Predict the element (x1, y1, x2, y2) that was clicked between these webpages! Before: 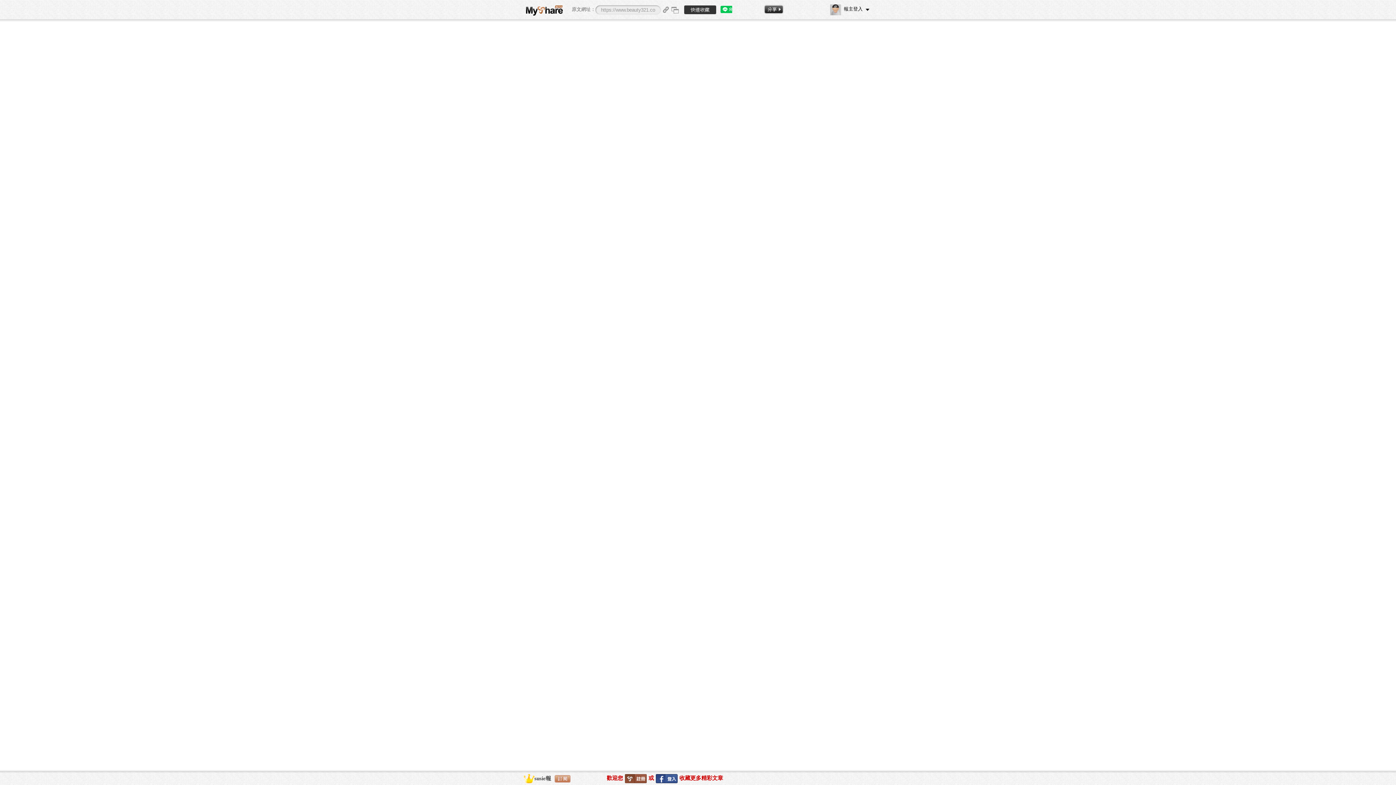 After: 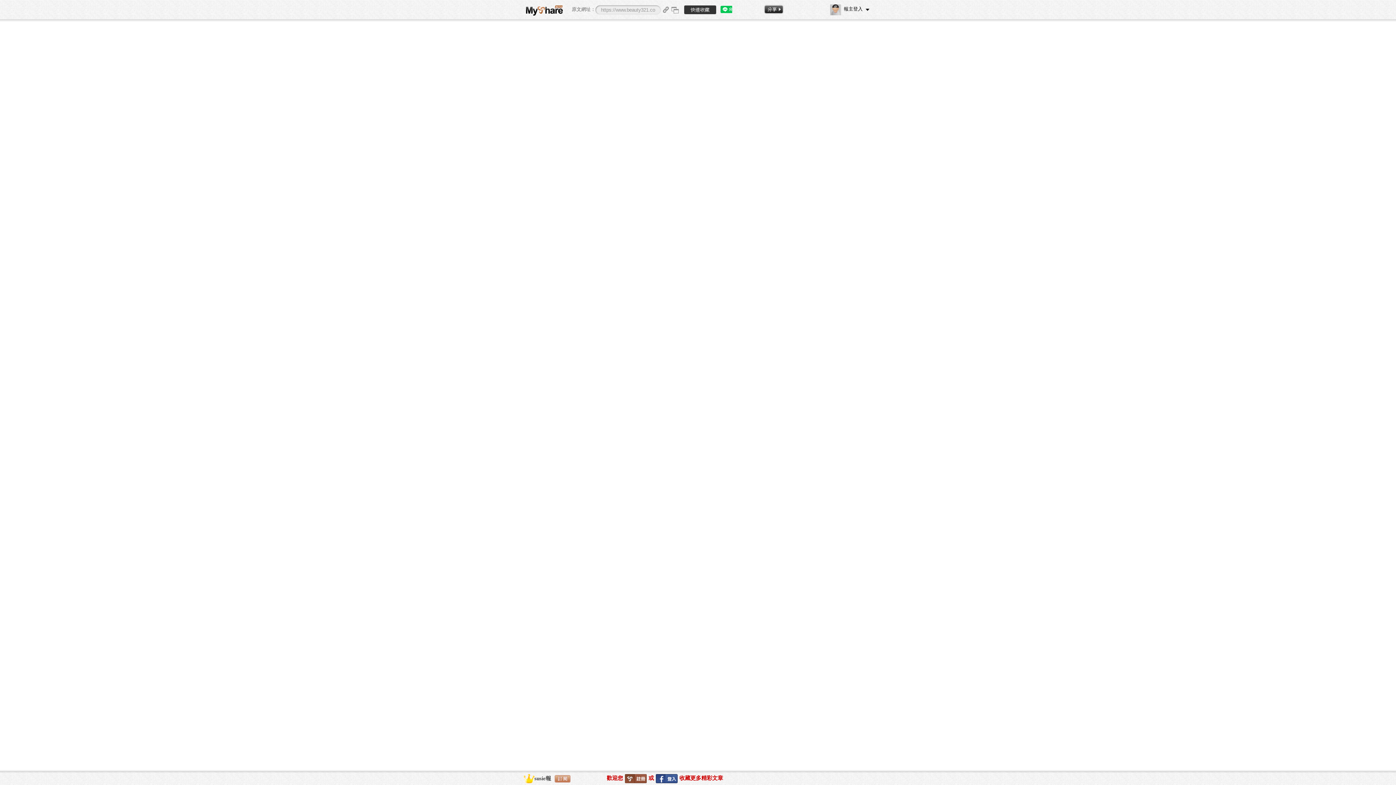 Action: bbox: (654, 775, 679, 781)